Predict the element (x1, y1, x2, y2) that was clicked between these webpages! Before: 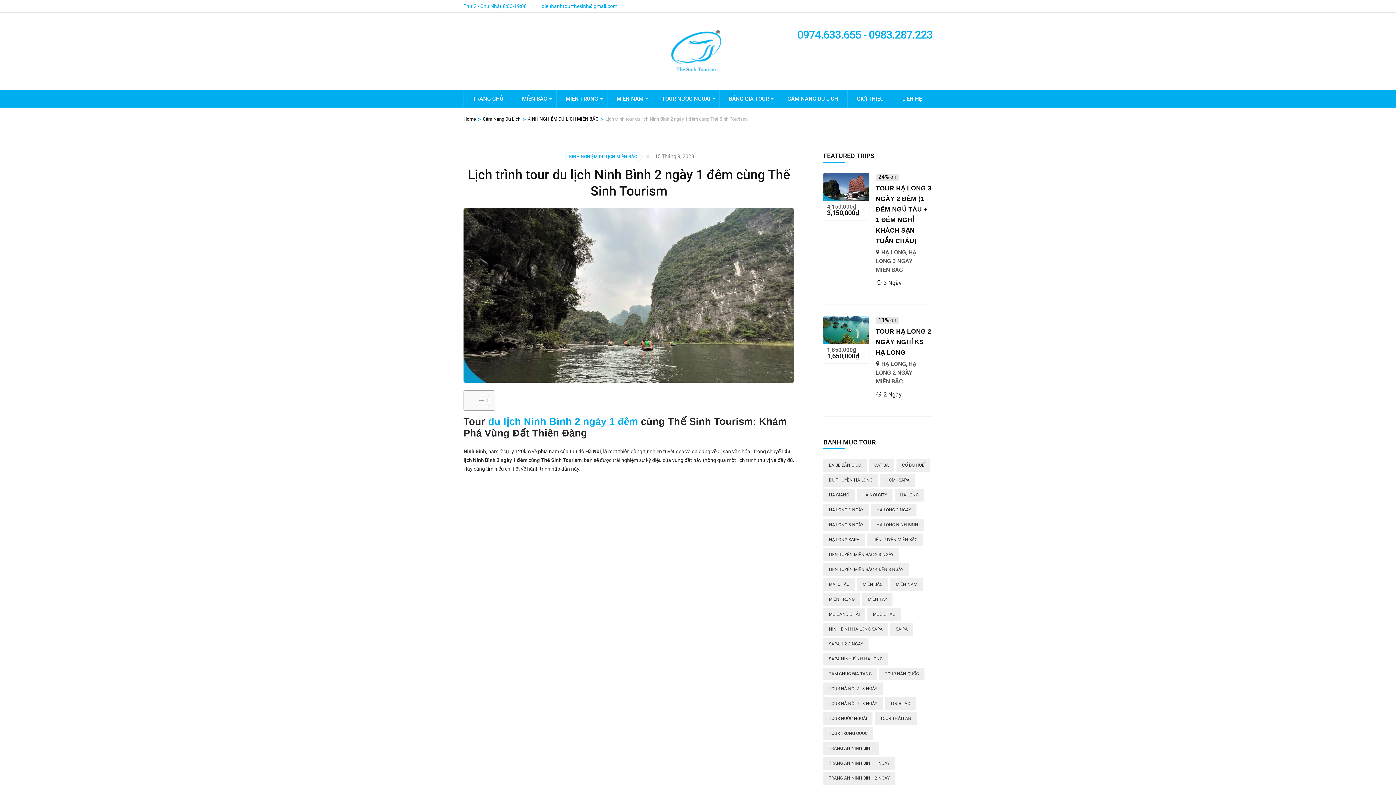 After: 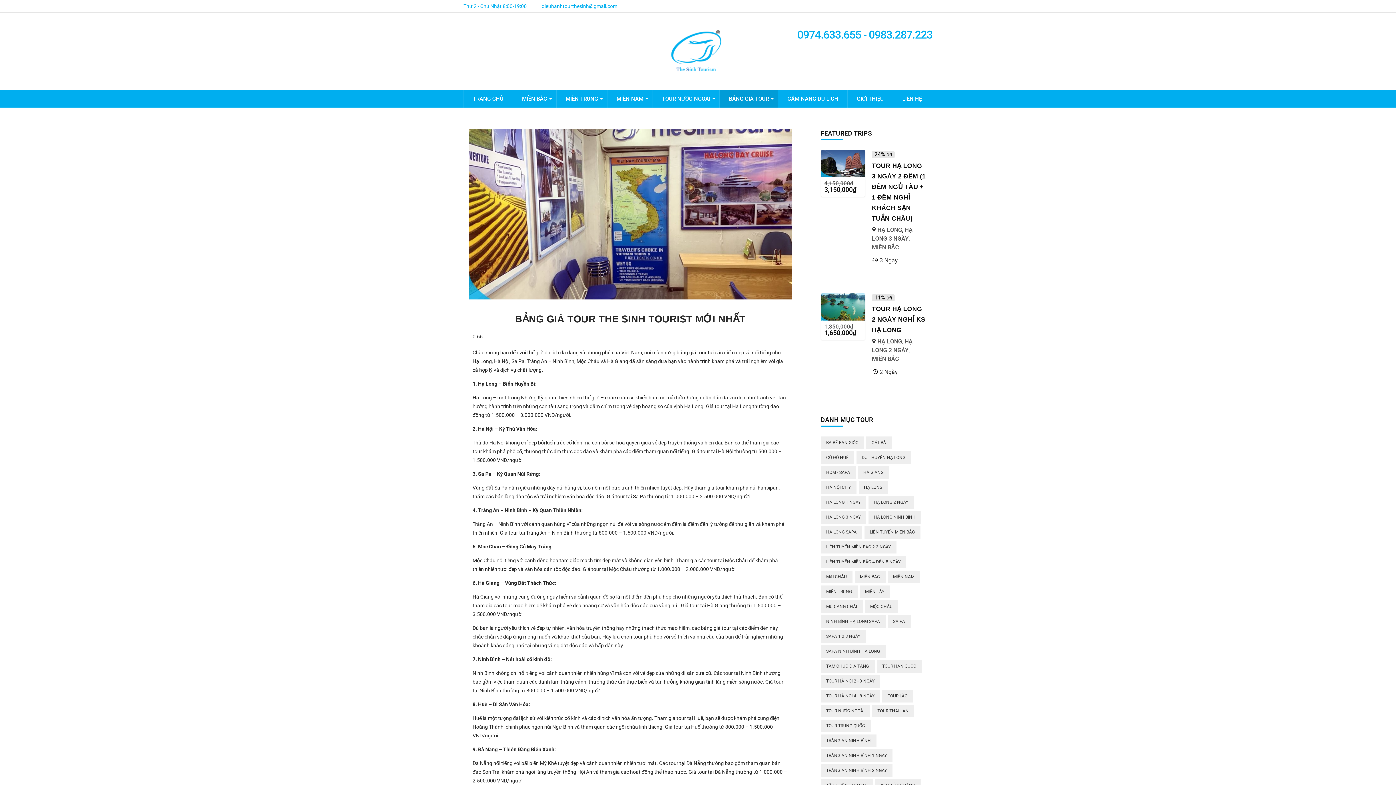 Action: label: BẢNG GIÁ TOUR bbox: (720, 90, 778, 107)